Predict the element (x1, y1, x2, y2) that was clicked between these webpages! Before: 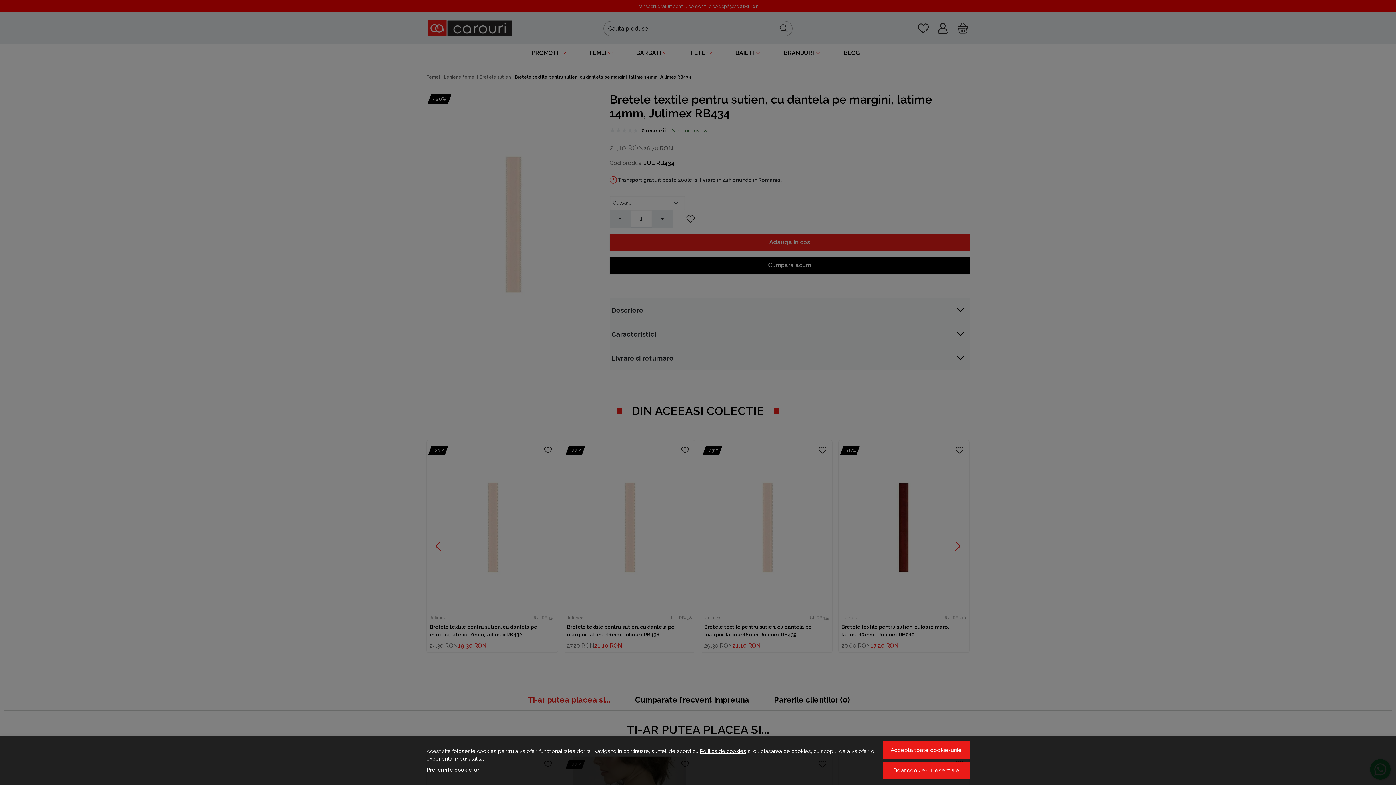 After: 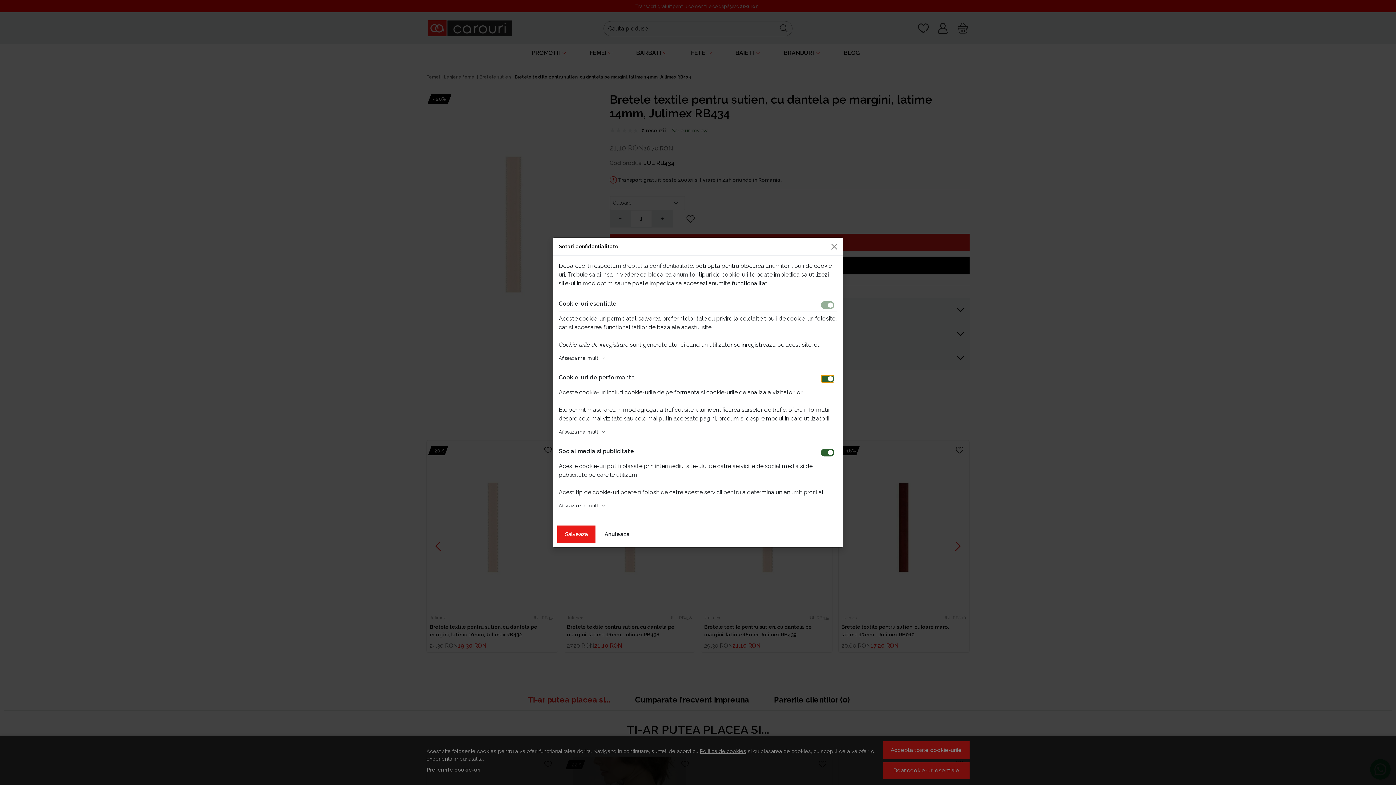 Action: bbox: (426, 765, 481, 774) label: Preferinte cookie-uri